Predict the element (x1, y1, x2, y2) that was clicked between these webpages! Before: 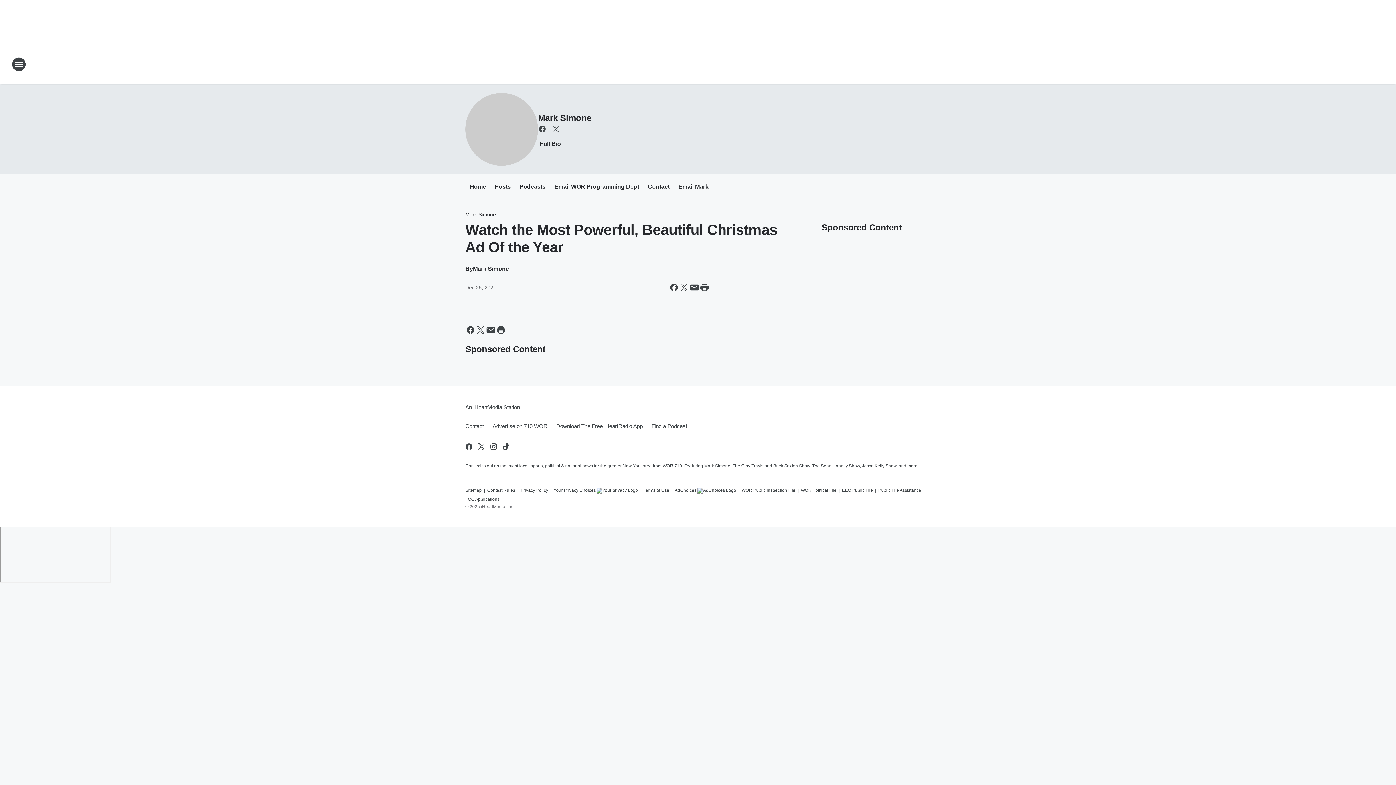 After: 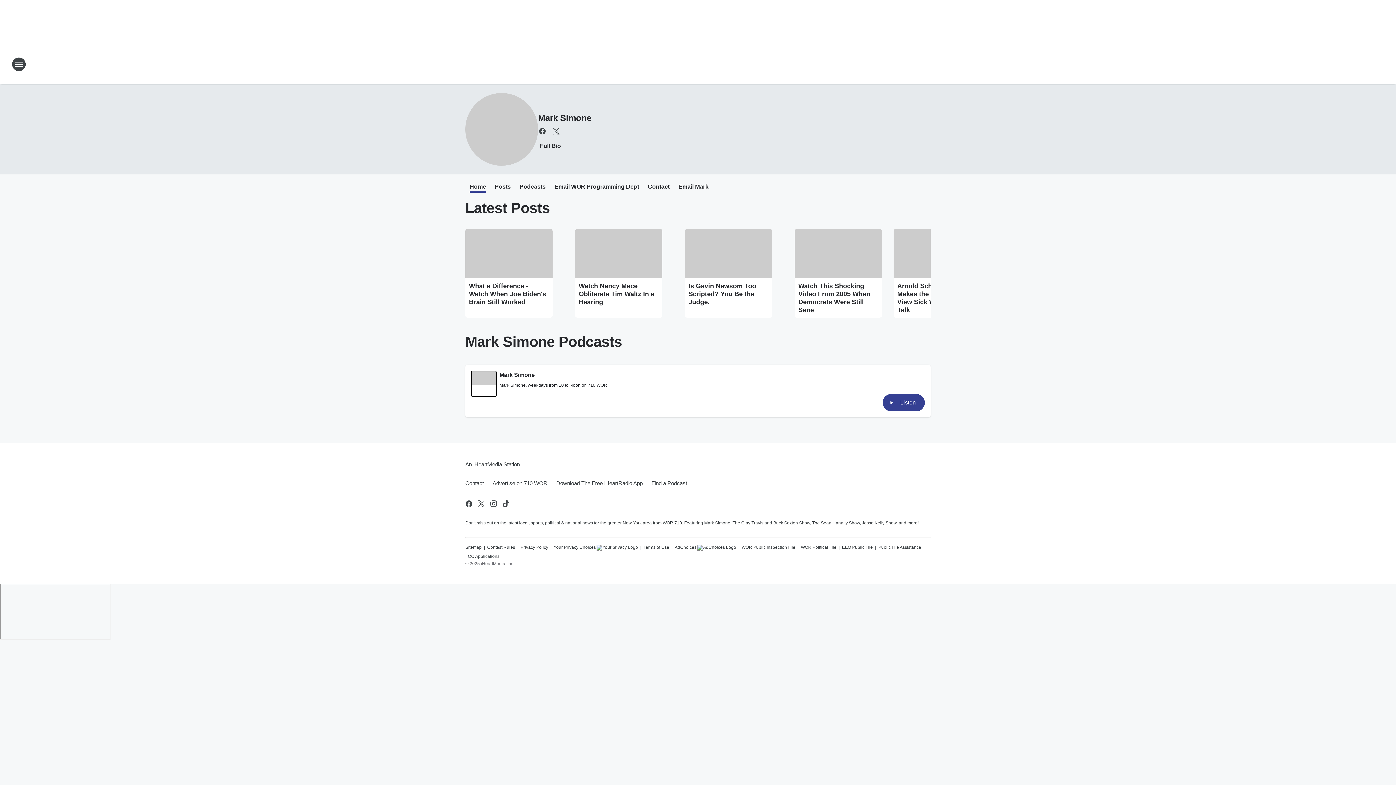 Action: bbox: (469, 183, 486, 191) label: Home